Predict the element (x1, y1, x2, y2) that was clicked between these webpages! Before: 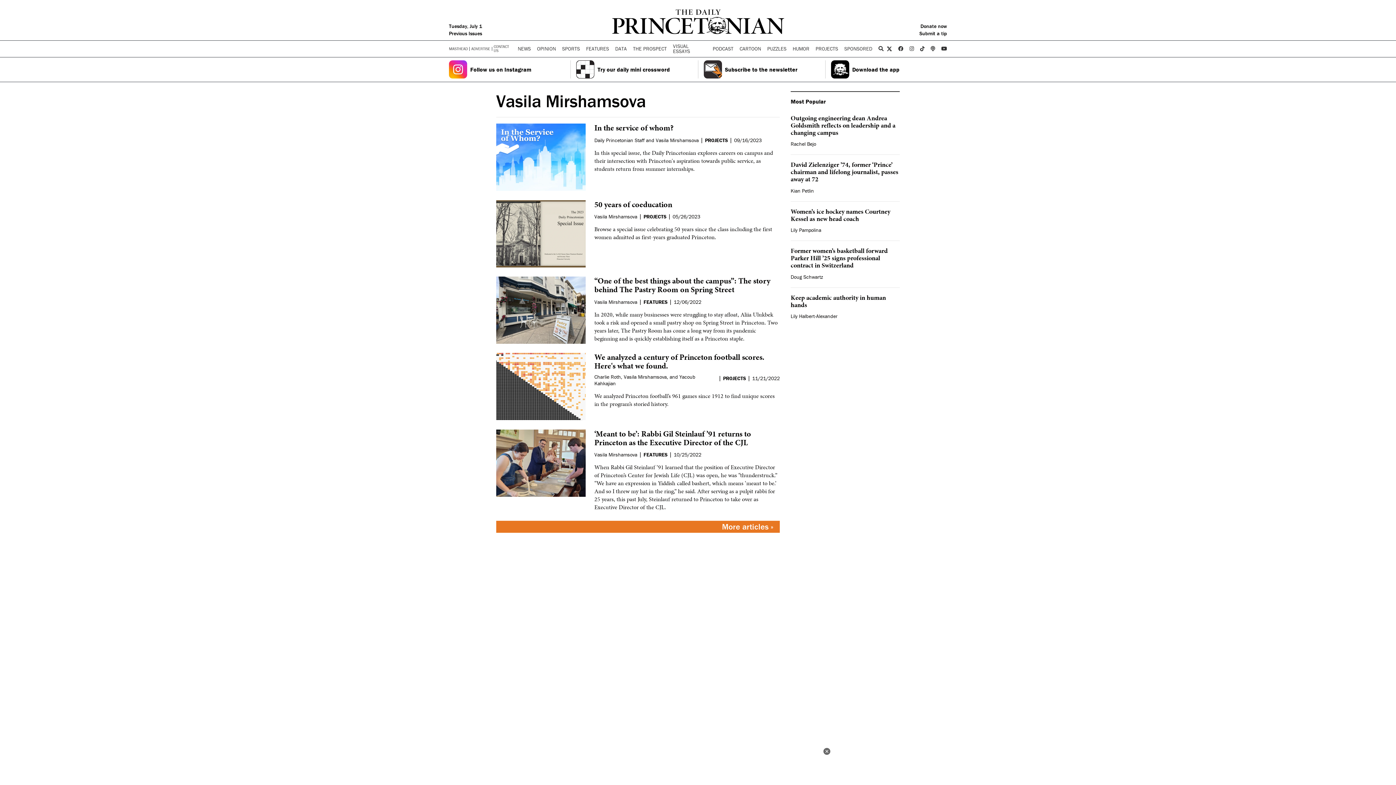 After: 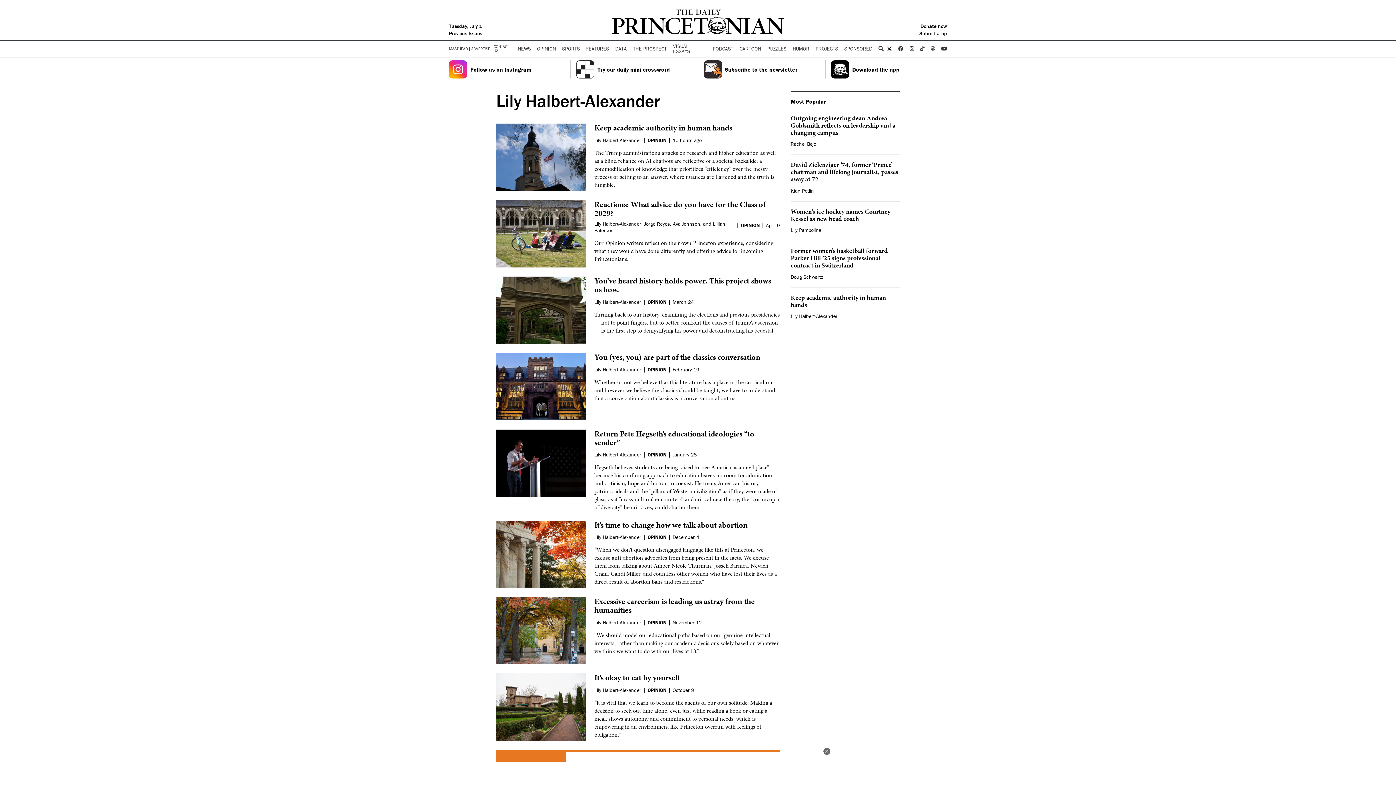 Action: bbox: (790, 313, 837, 319) label: Lily Halbert-Alexander